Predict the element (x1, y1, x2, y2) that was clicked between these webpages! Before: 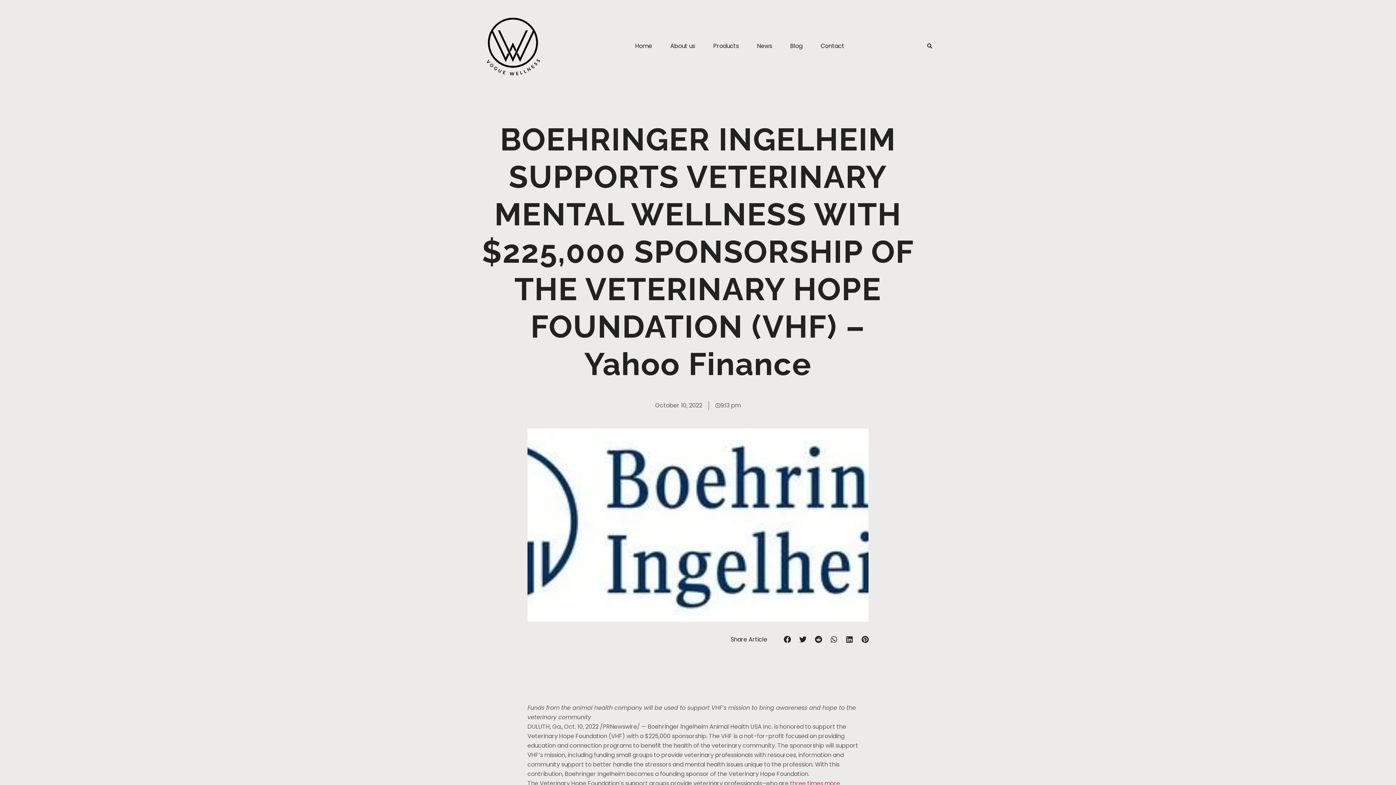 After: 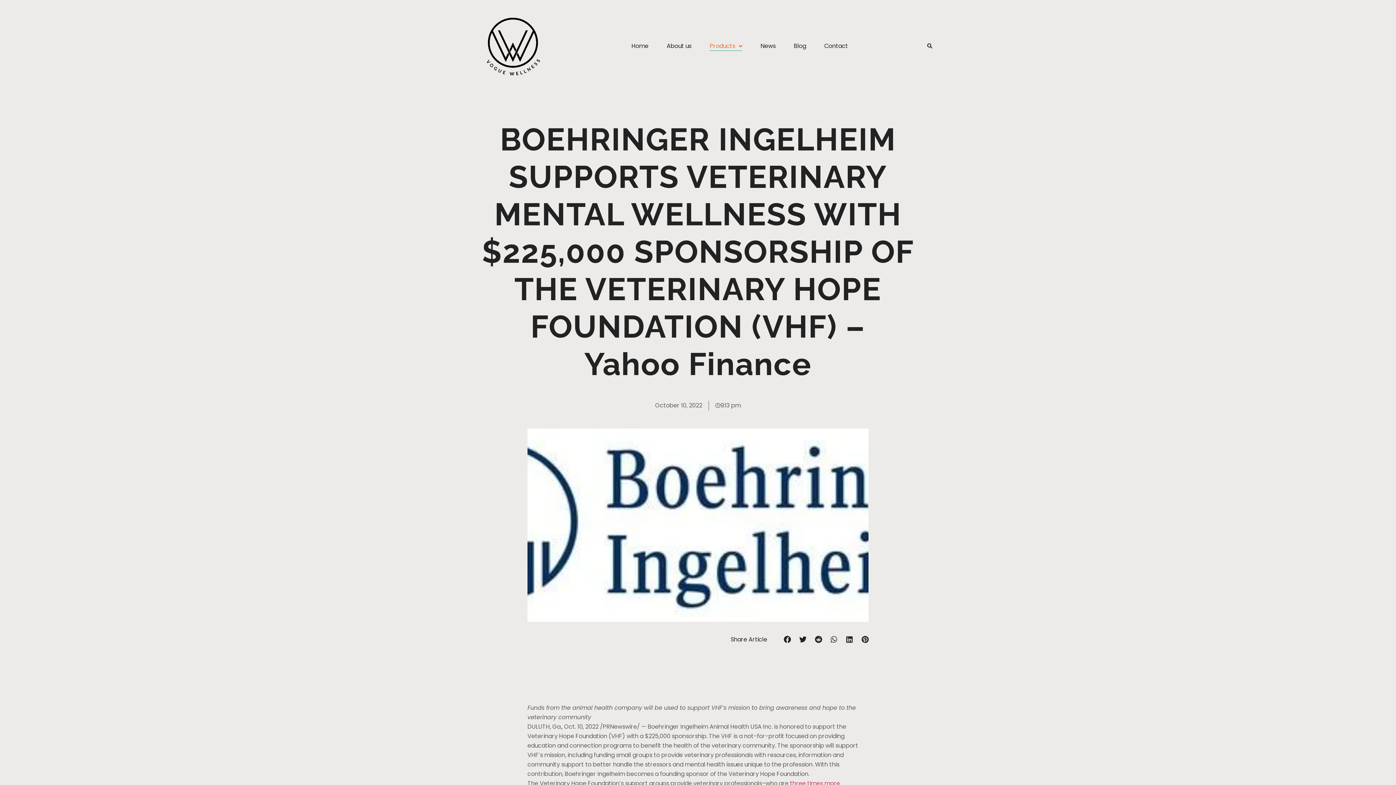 Action: bbox: (713, 41, 738, 50) label: Products